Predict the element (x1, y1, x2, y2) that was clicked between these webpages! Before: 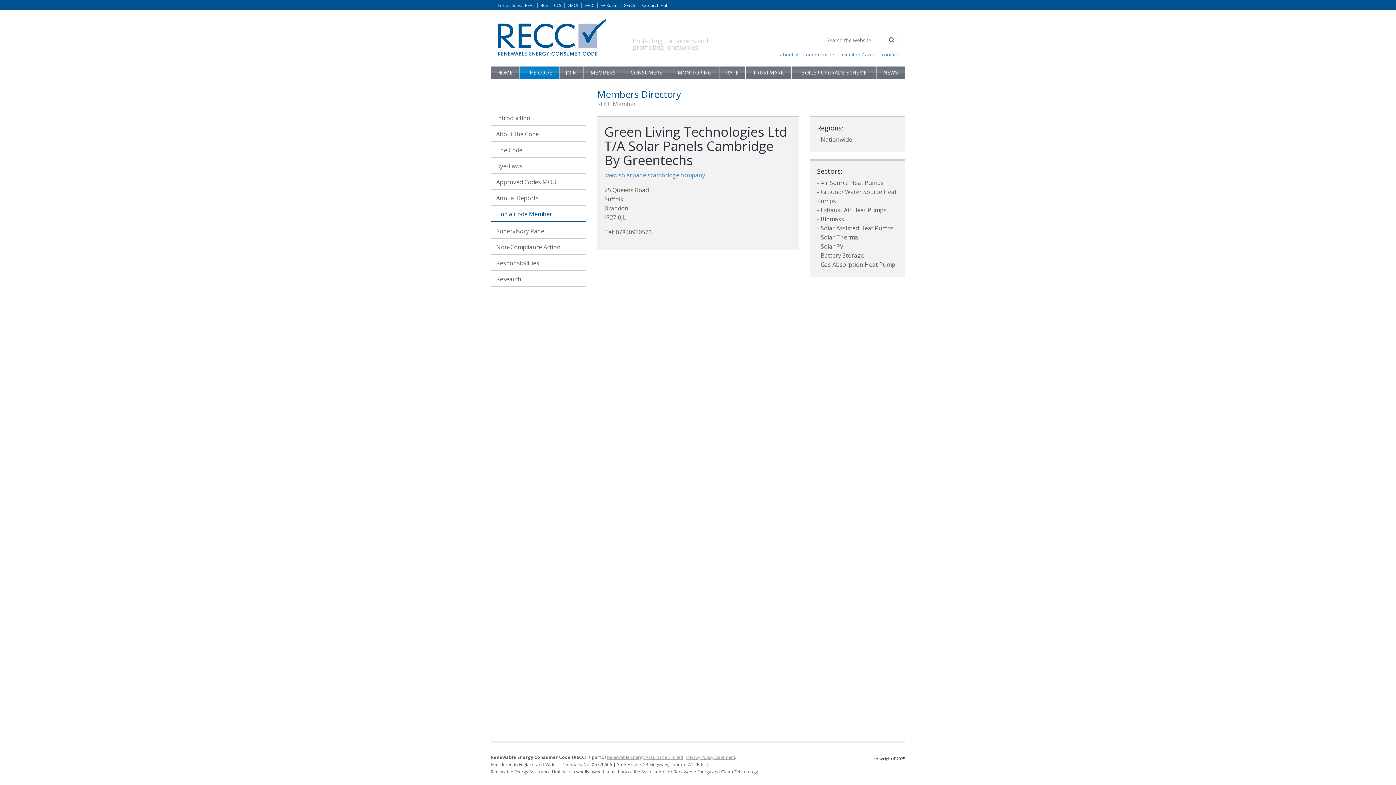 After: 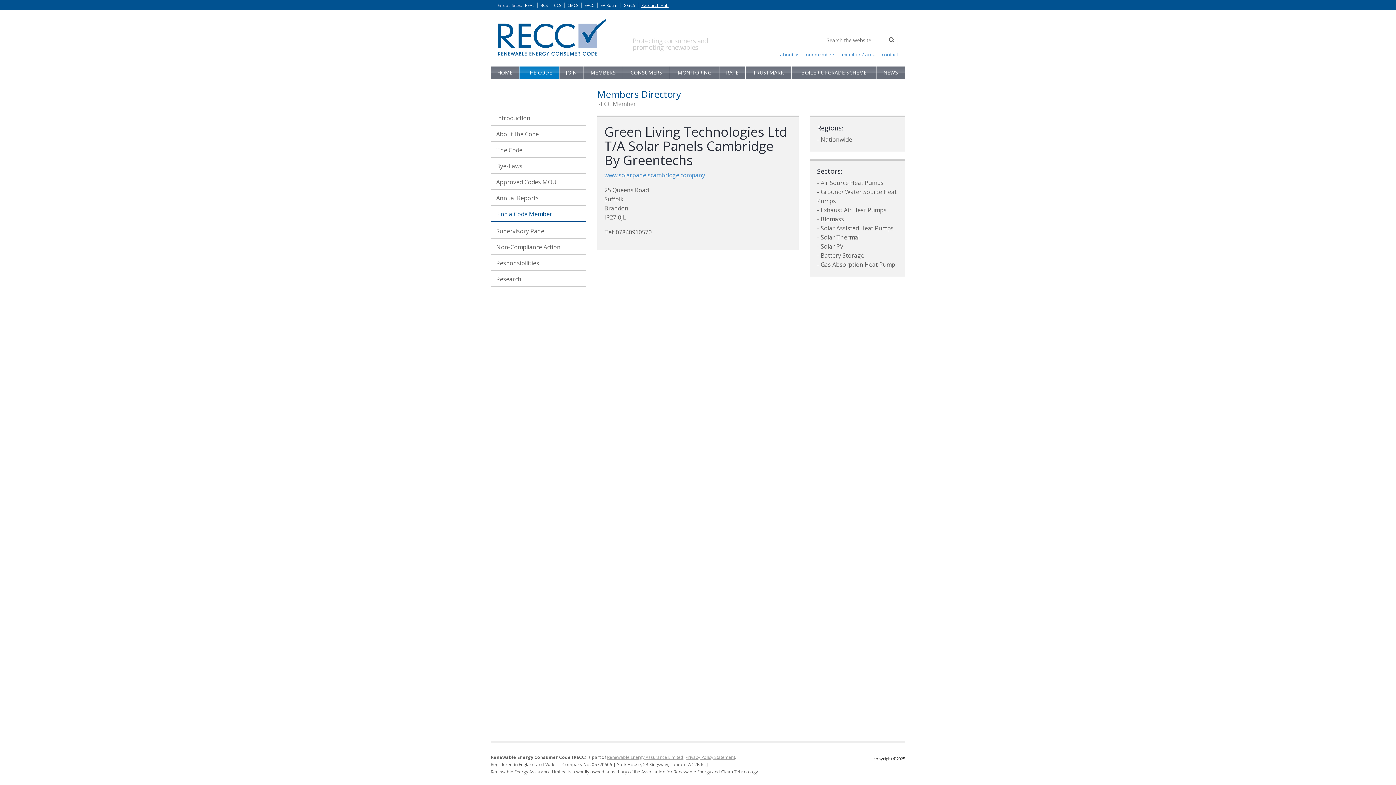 Action: bbox: (641, 2, 671, 8) label: Research Hub